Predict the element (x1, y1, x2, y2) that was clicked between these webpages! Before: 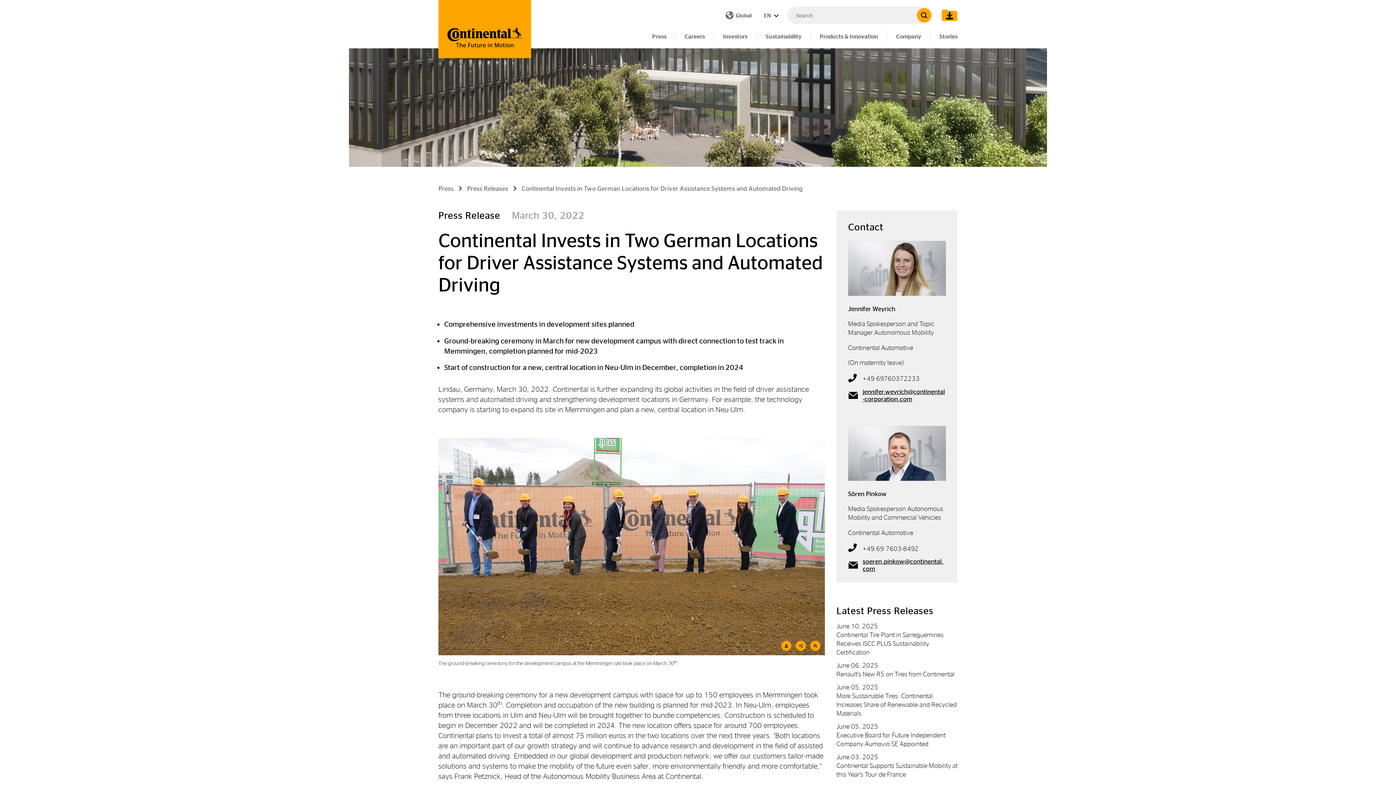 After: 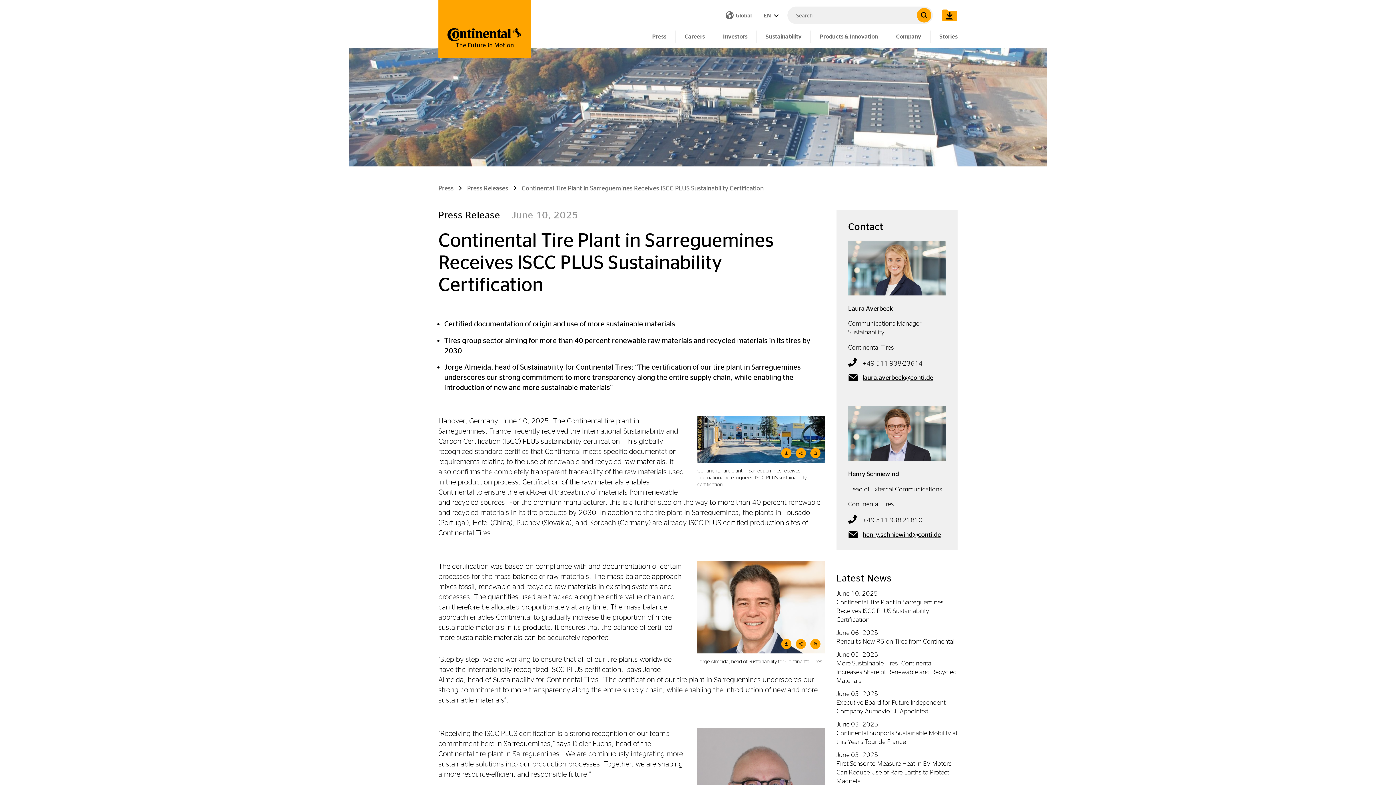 Action: bbox: (836, 631, 944, 656) label: Continental Tire Plant in Sarreguemines Receives ISCC PLUS Sustainability Certification